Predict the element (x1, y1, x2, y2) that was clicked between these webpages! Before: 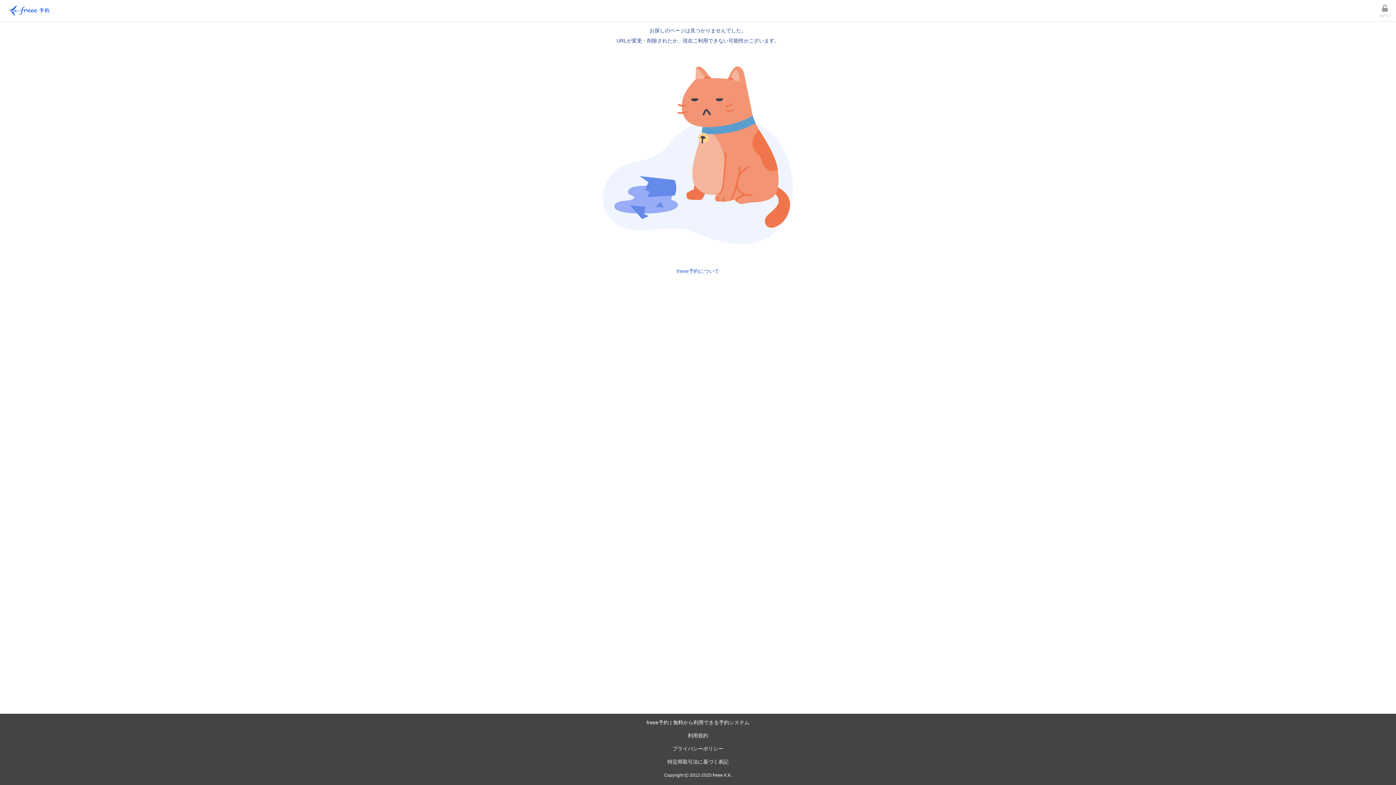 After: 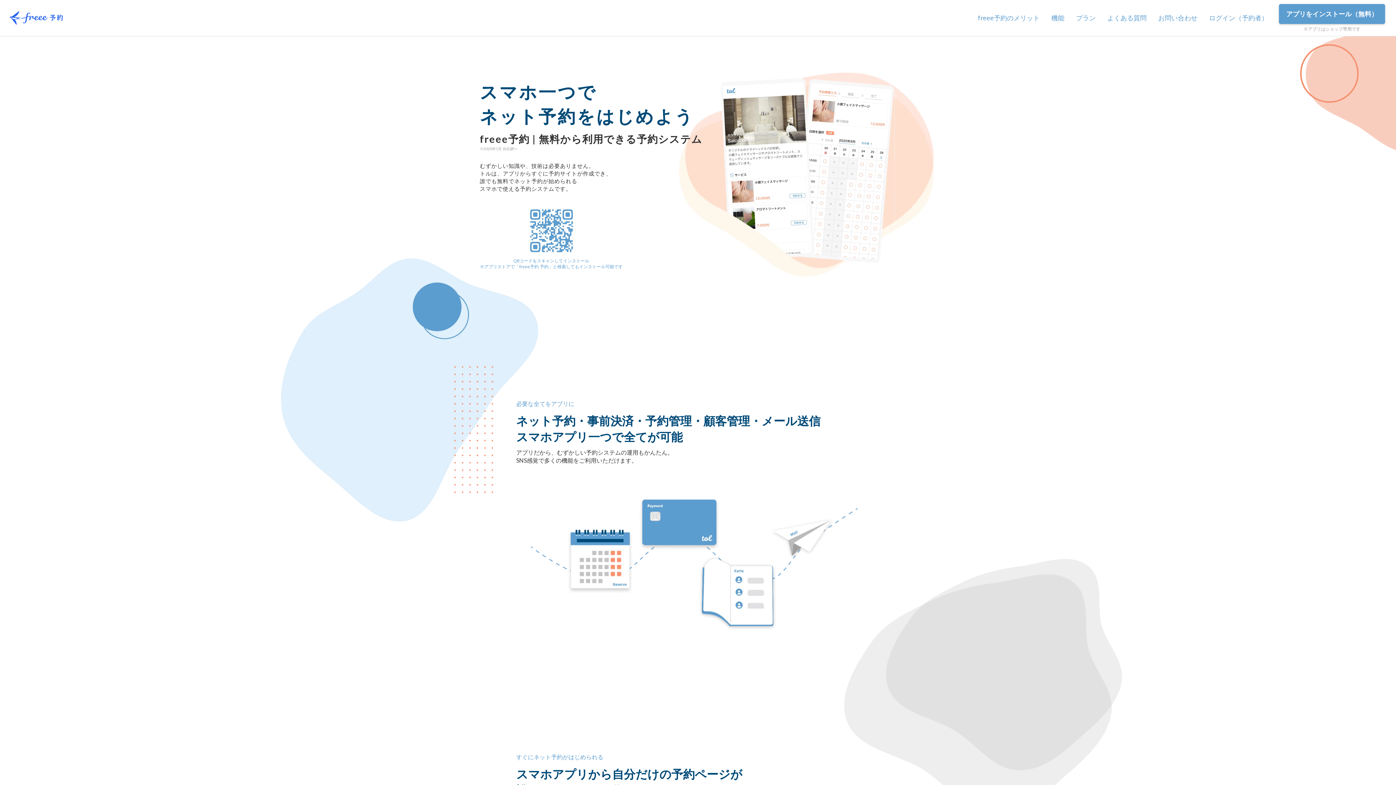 Action: bbox: (3, 717, 1392, 728) label: freee予約 | 無料から利用できる予約システム